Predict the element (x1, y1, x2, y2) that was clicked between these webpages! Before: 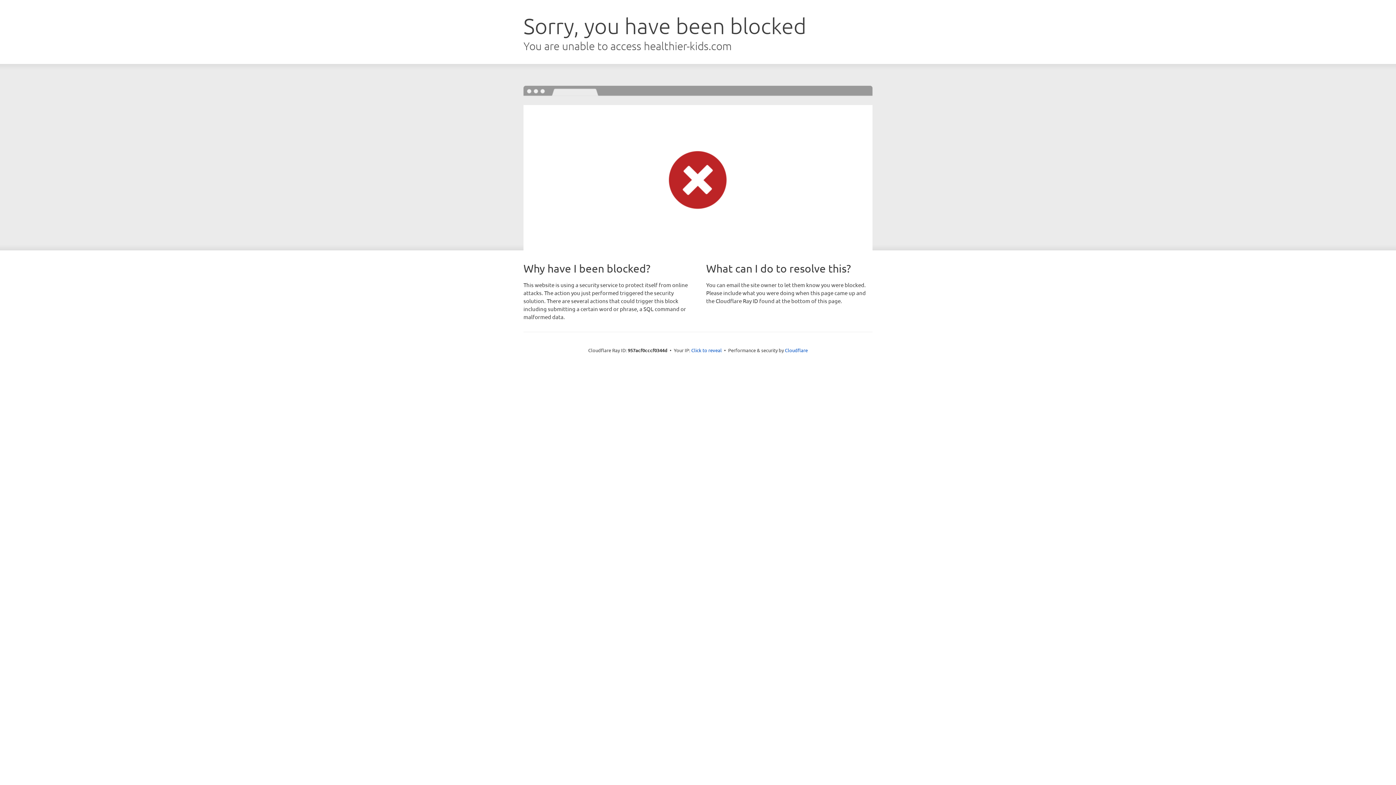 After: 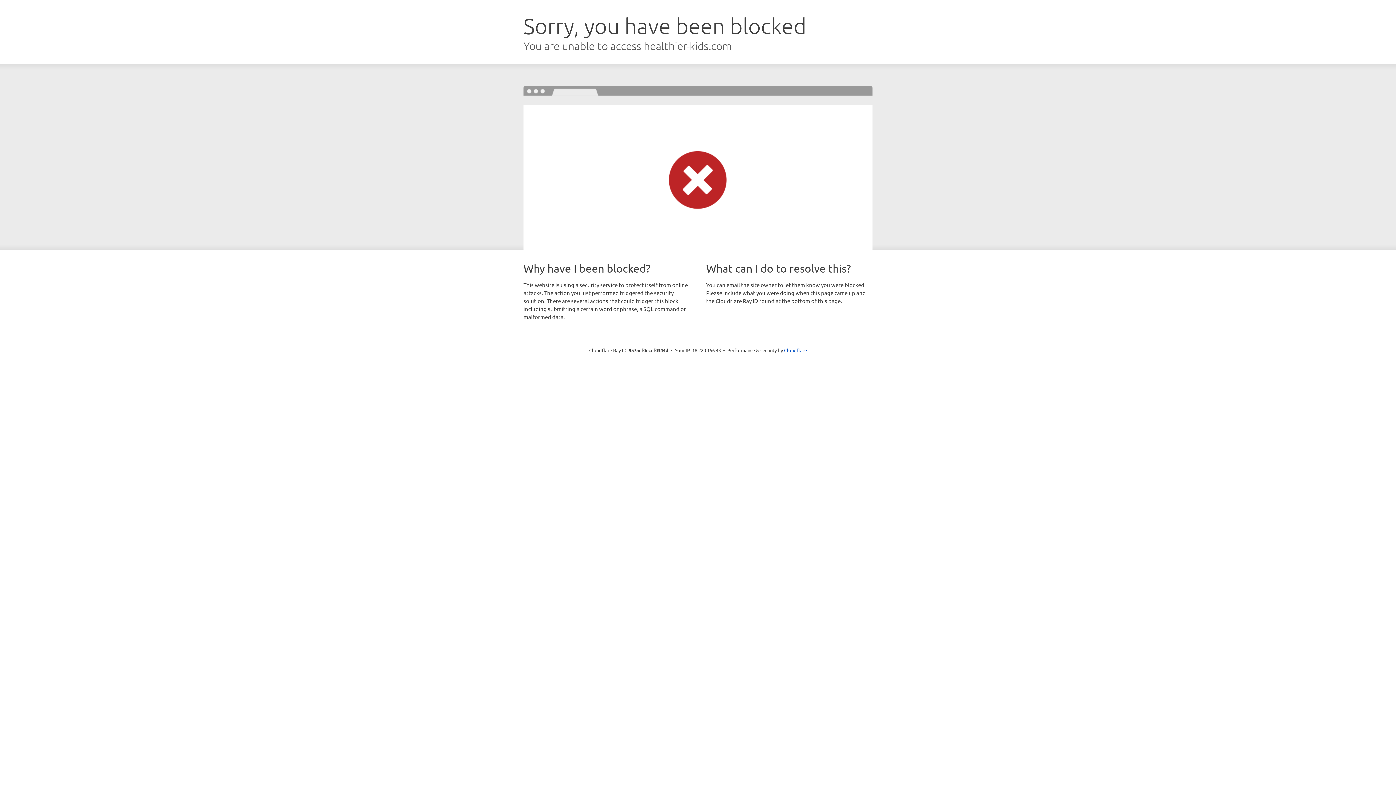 Action: bbox: (691, 346, 722, 353) label: Click to reveal